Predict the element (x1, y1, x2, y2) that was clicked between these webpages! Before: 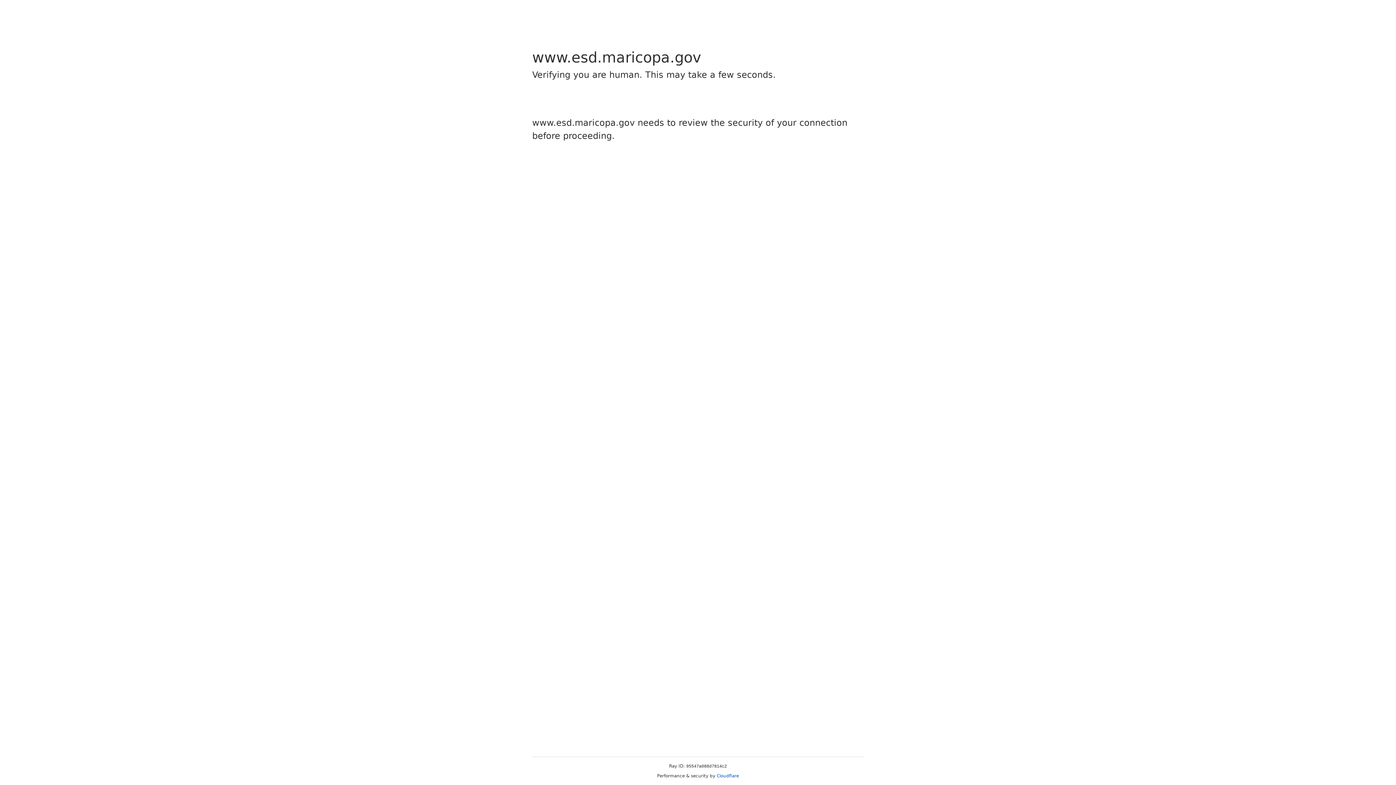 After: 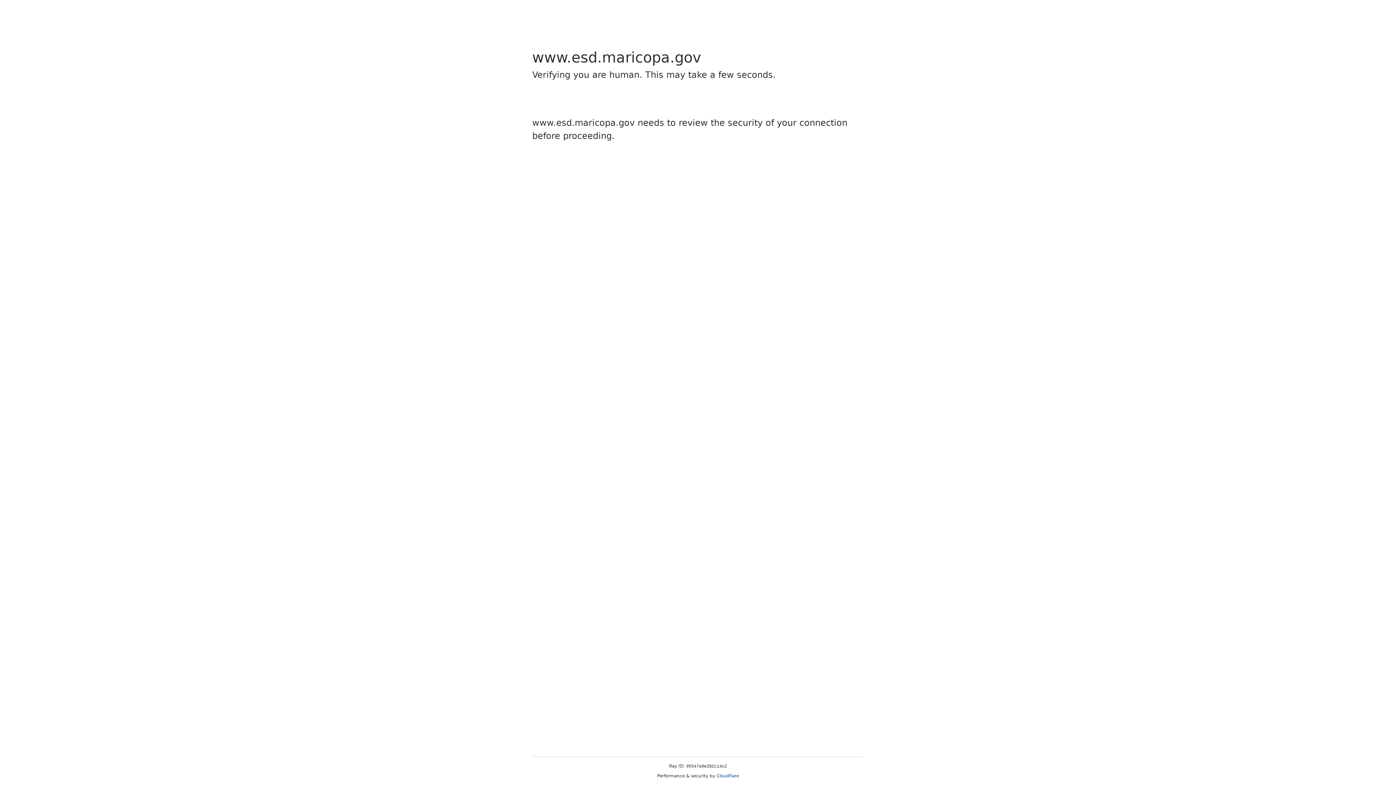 Action: label: Cloudflare bbox: (716, 773, 739, 778)